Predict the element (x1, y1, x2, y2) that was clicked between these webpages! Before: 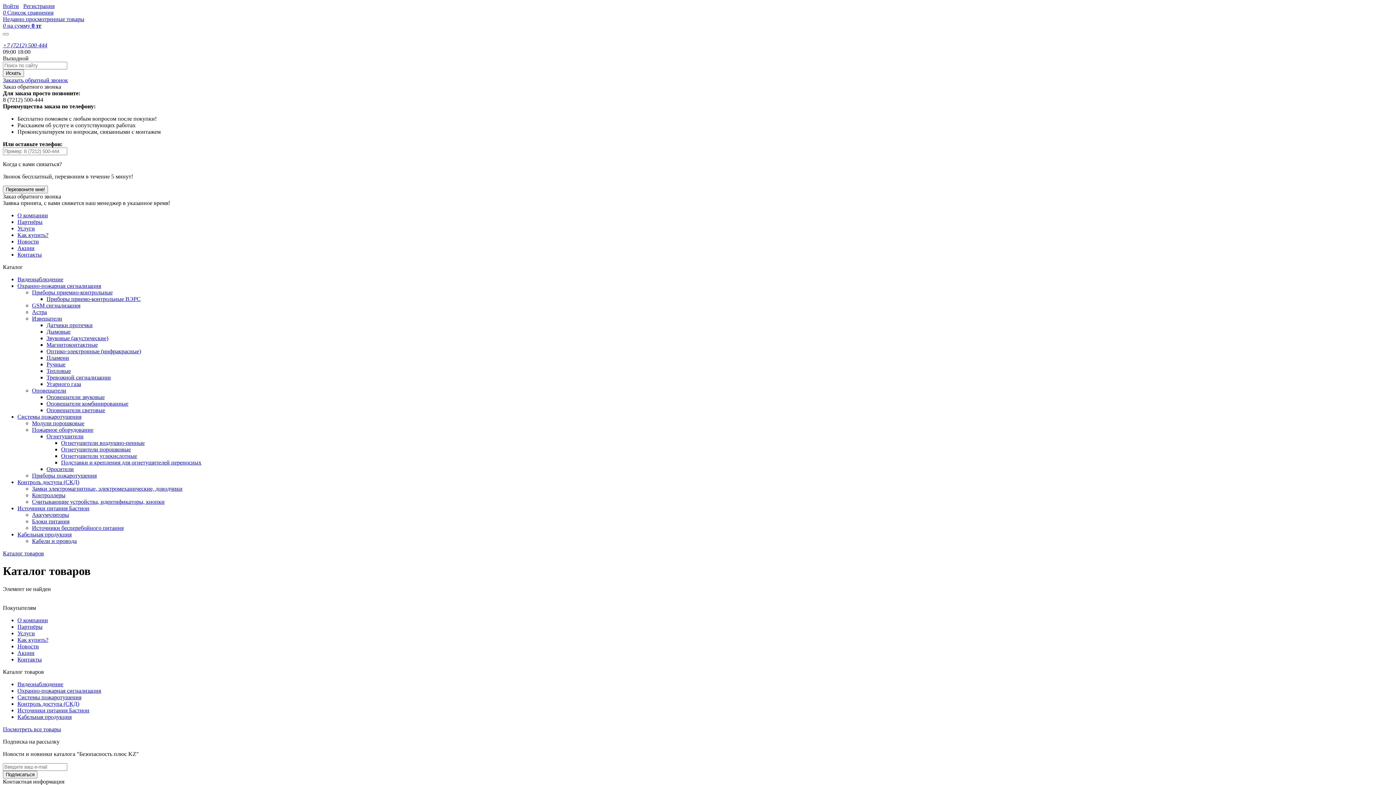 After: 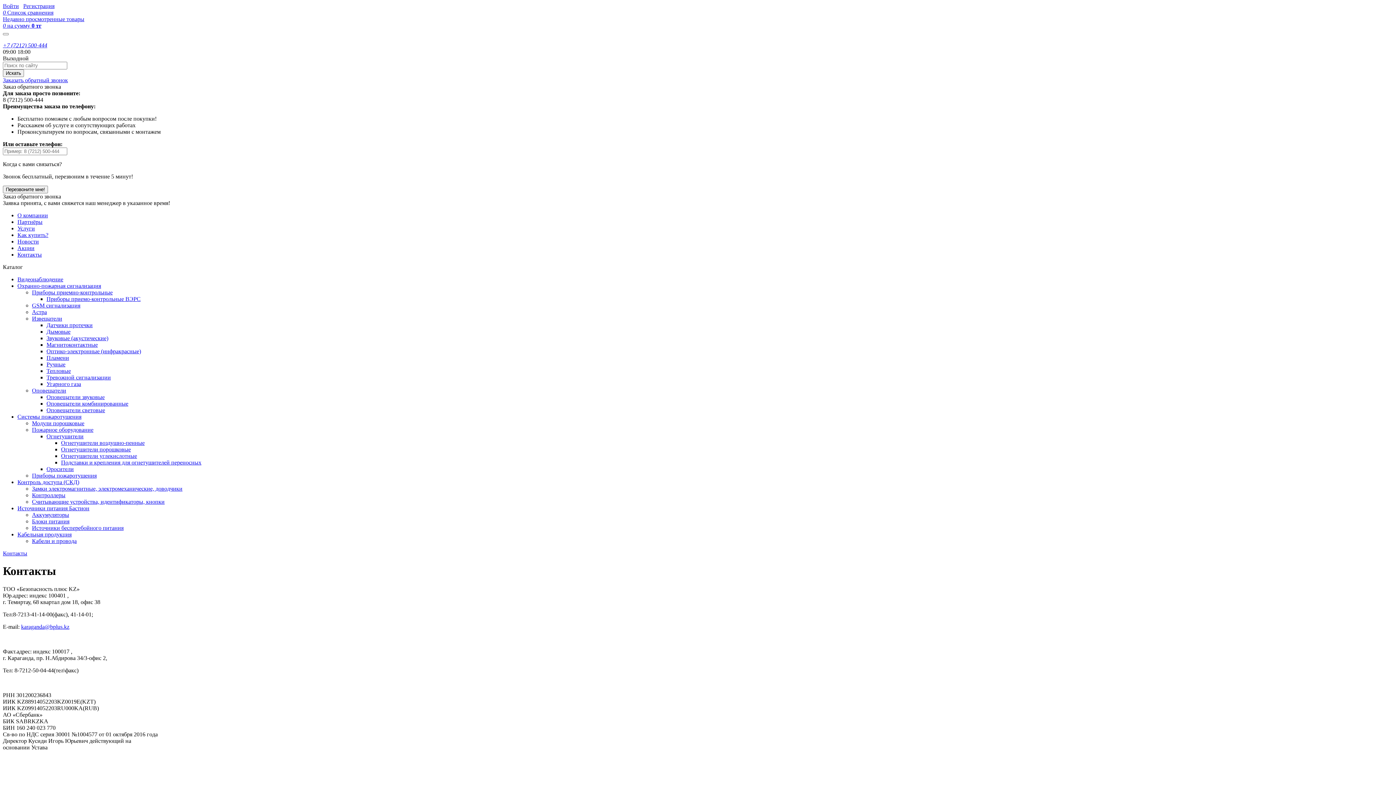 Action: label: Контакты bbox: (17, 656, 41, 662)